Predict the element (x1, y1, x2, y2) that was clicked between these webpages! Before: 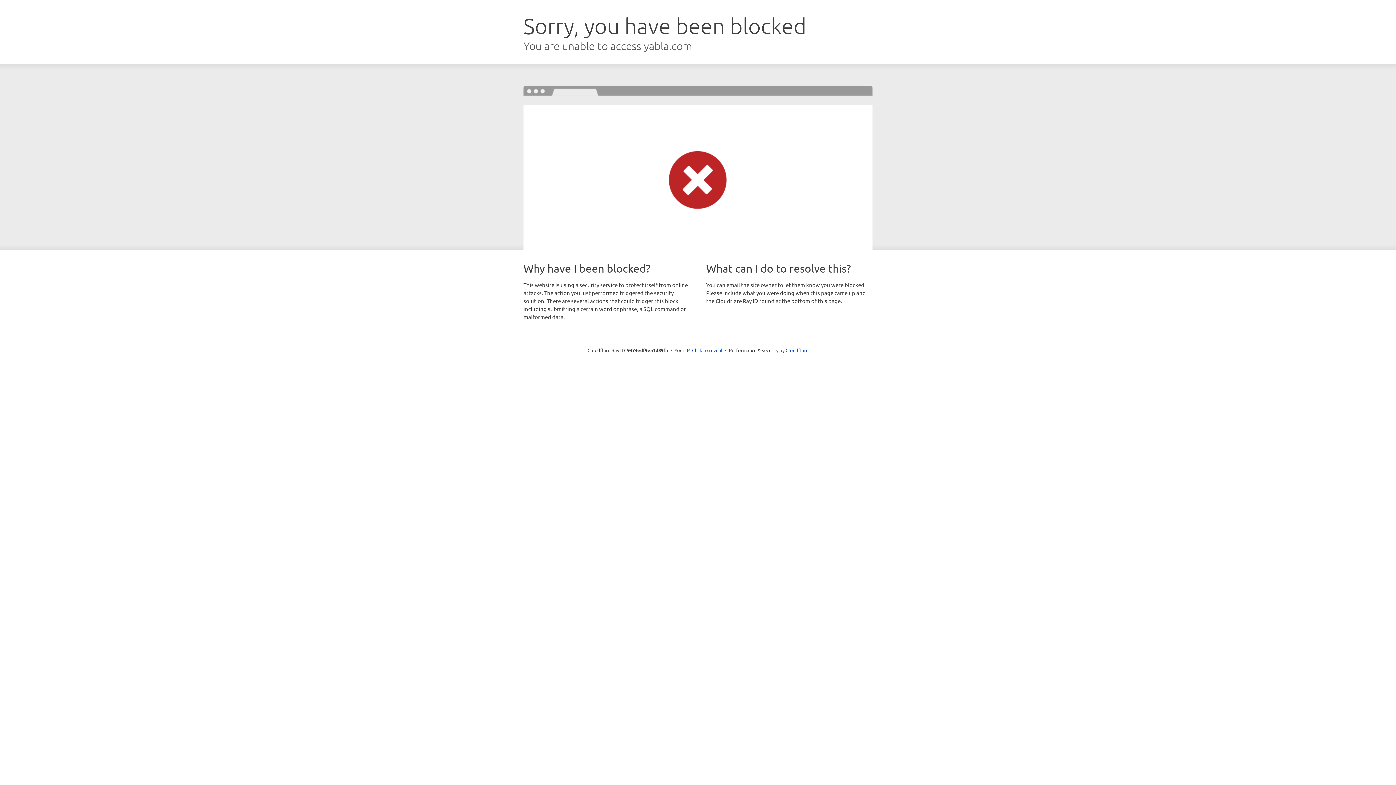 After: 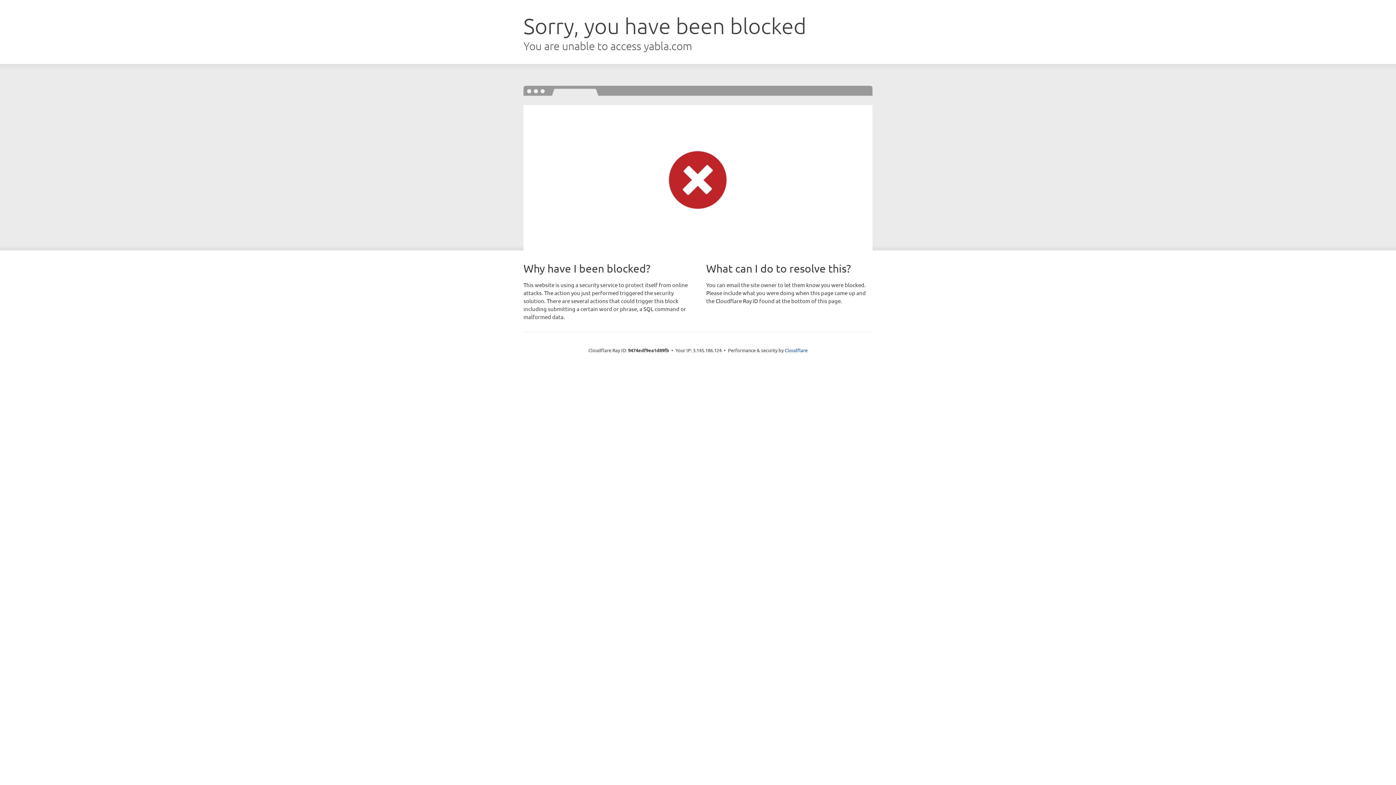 Action: label: Click to reveal bbox: (692, 346, 722, 353)